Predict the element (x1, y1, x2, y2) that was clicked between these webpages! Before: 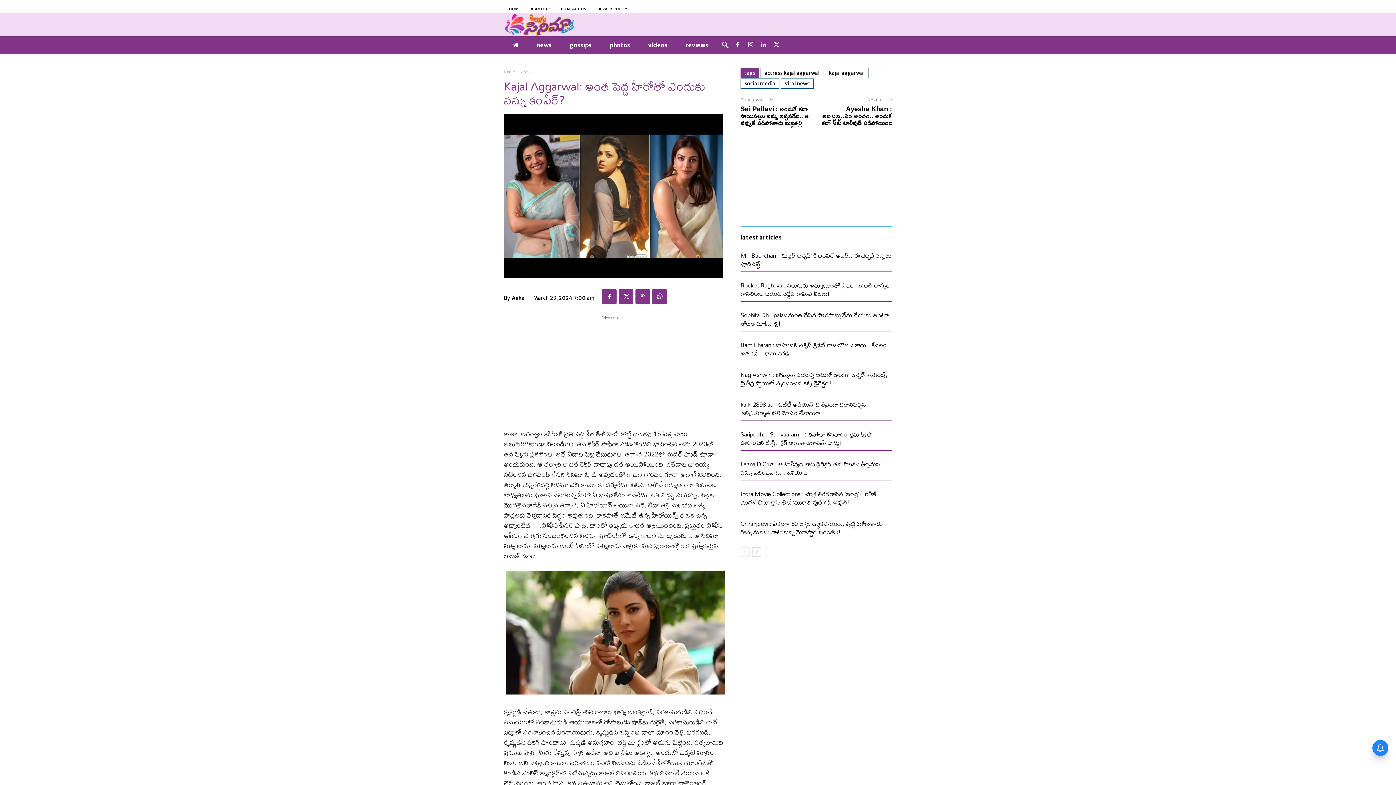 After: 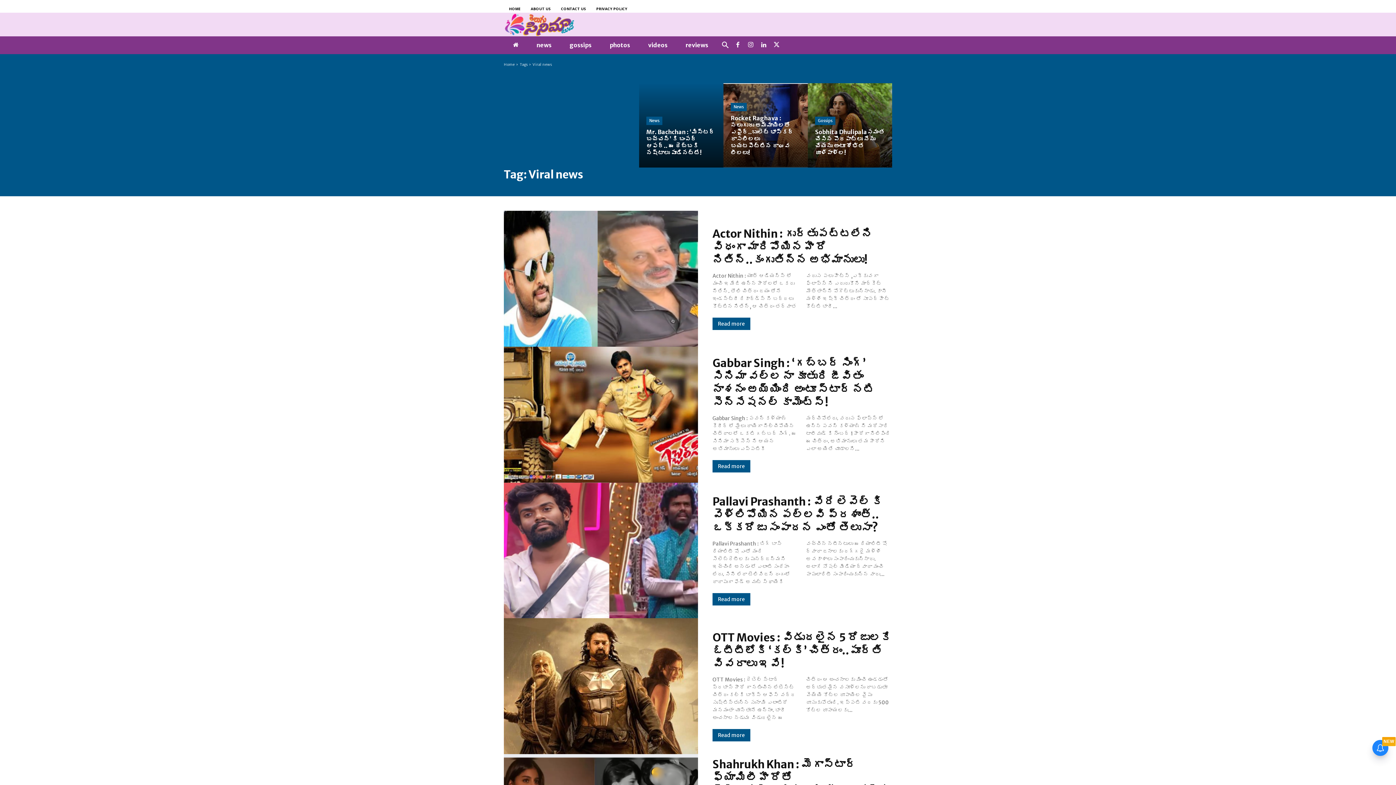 Action: label: viral news bbox: (781, 78, 813, 88)